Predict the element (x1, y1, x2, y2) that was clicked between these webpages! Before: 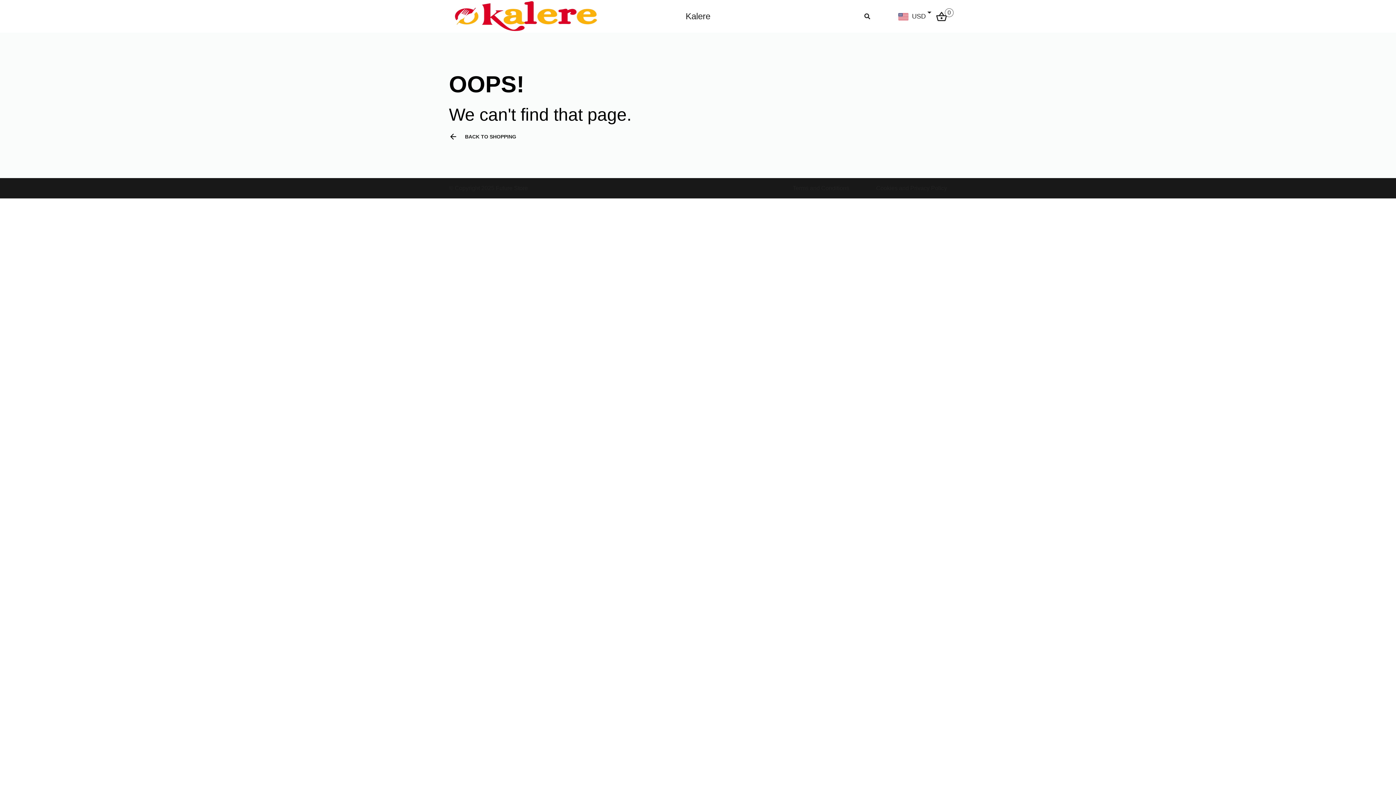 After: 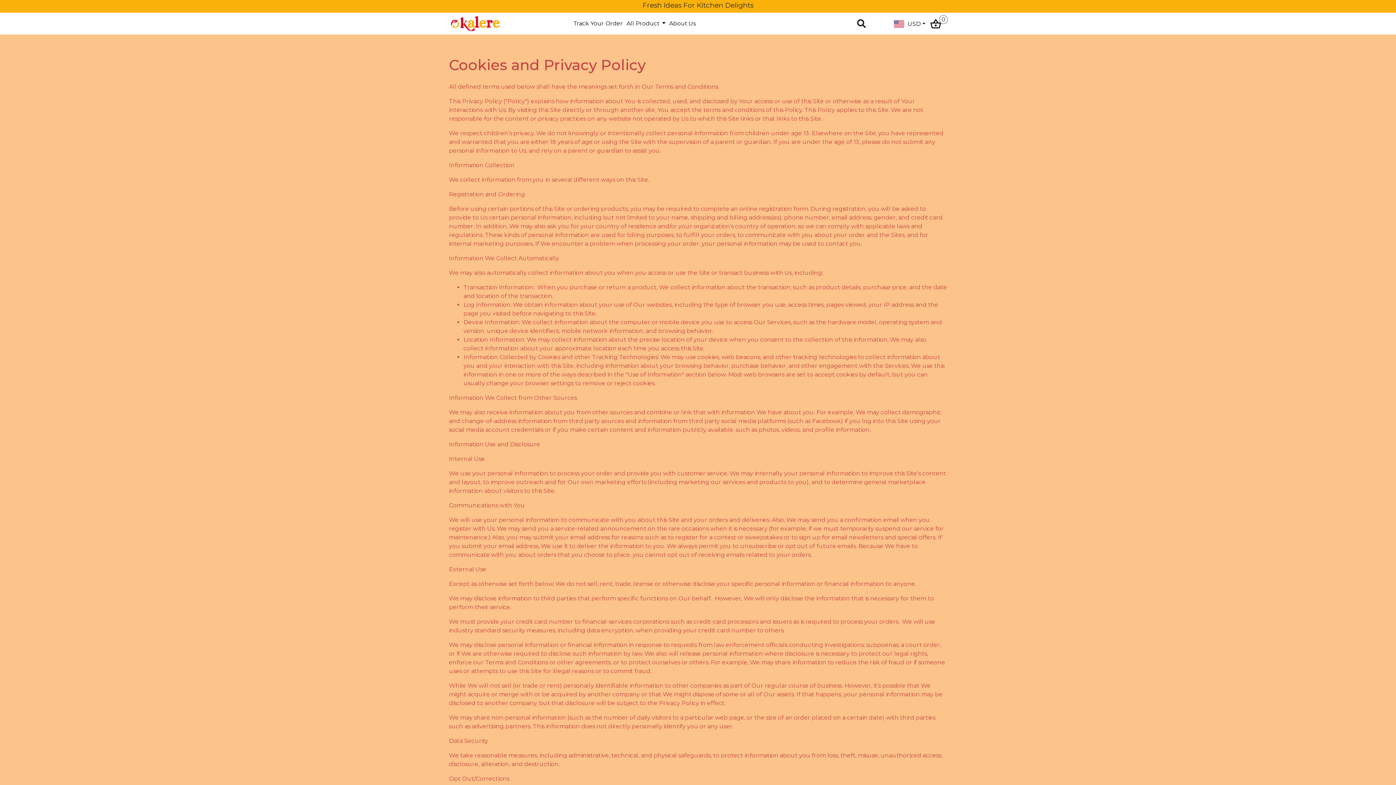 Action: bbox: (876, 185, 947, 191) label: Cookies and Privacy Policy